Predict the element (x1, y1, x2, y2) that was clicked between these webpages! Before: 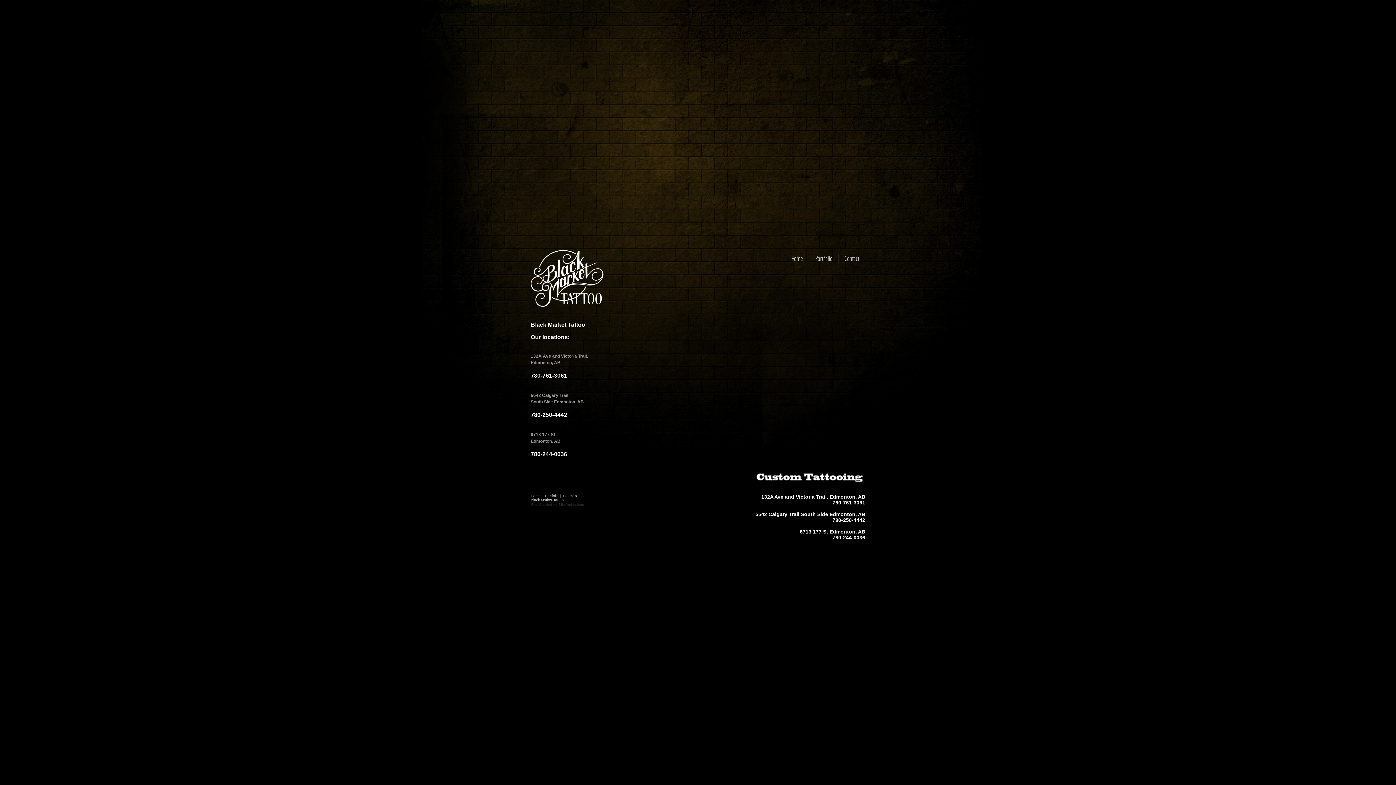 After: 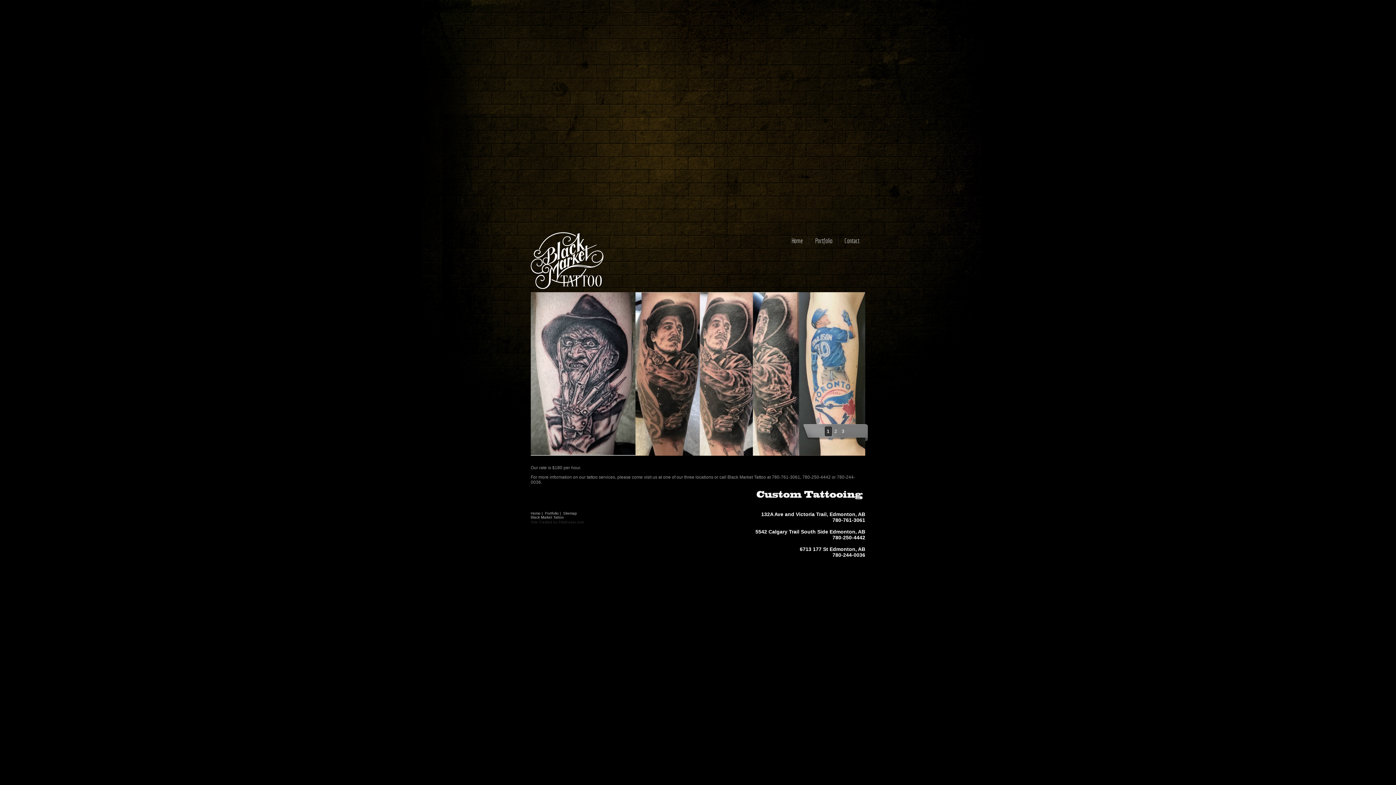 Action: label: Home bbox: (785, 253, 809, 263)